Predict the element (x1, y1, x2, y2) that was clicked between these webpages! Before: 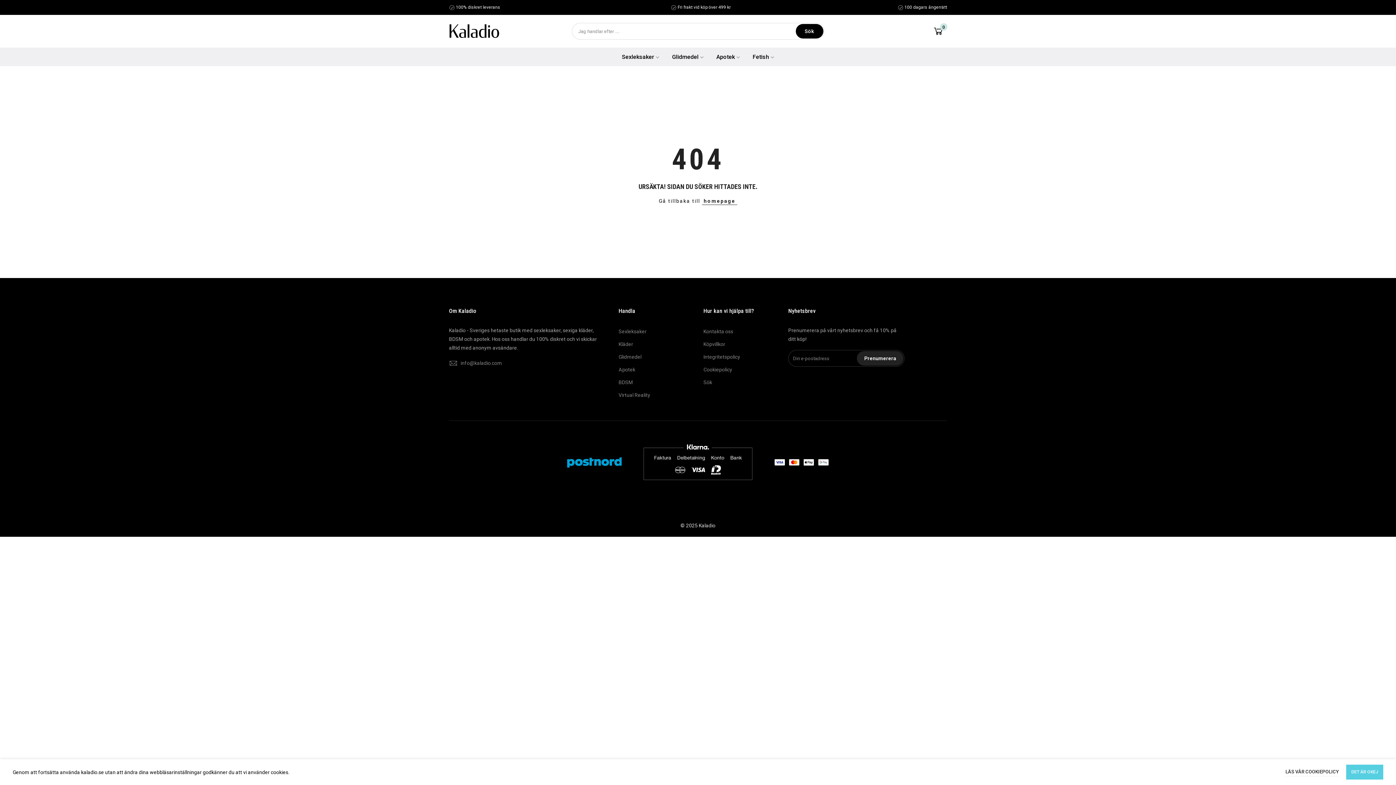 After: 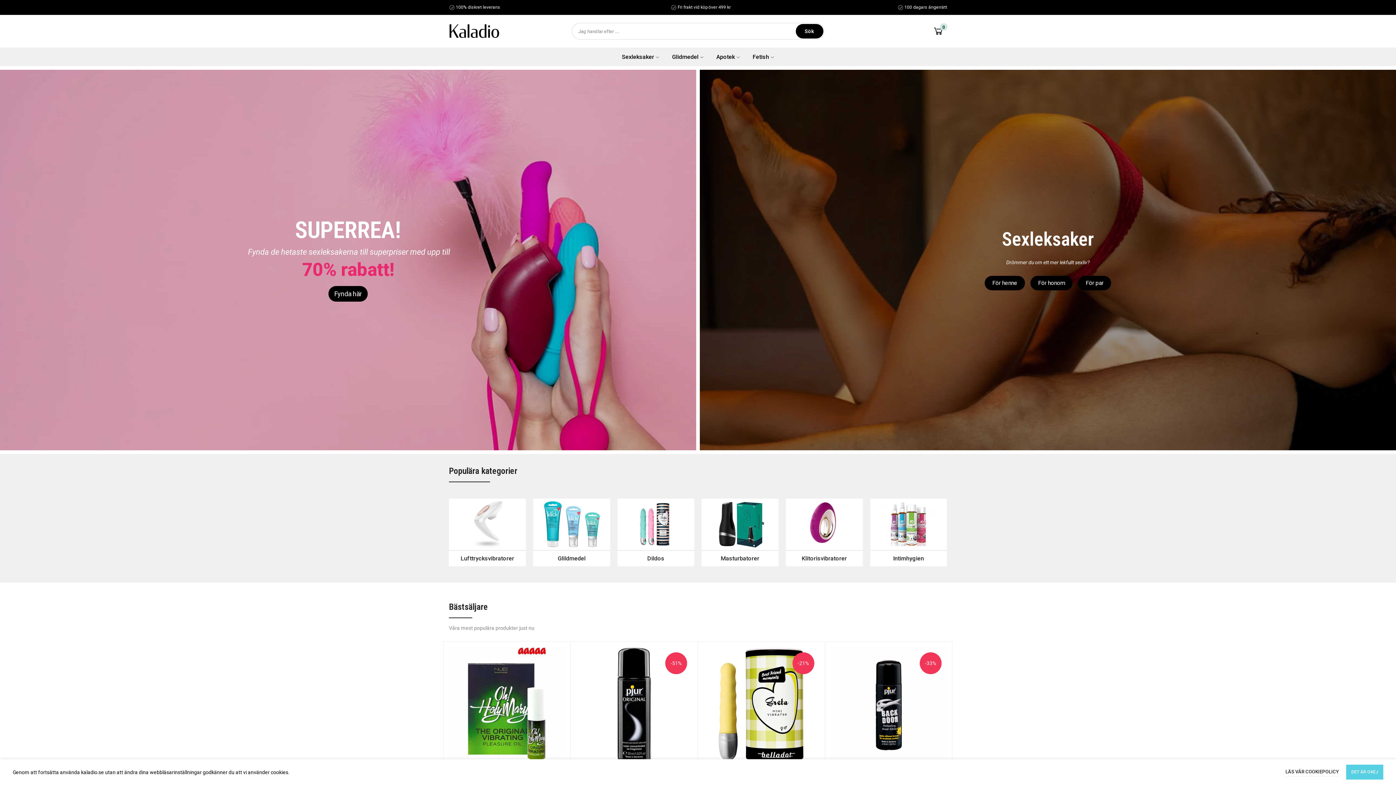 Action: label: homepage bbox: (702, 197, 737, 205)